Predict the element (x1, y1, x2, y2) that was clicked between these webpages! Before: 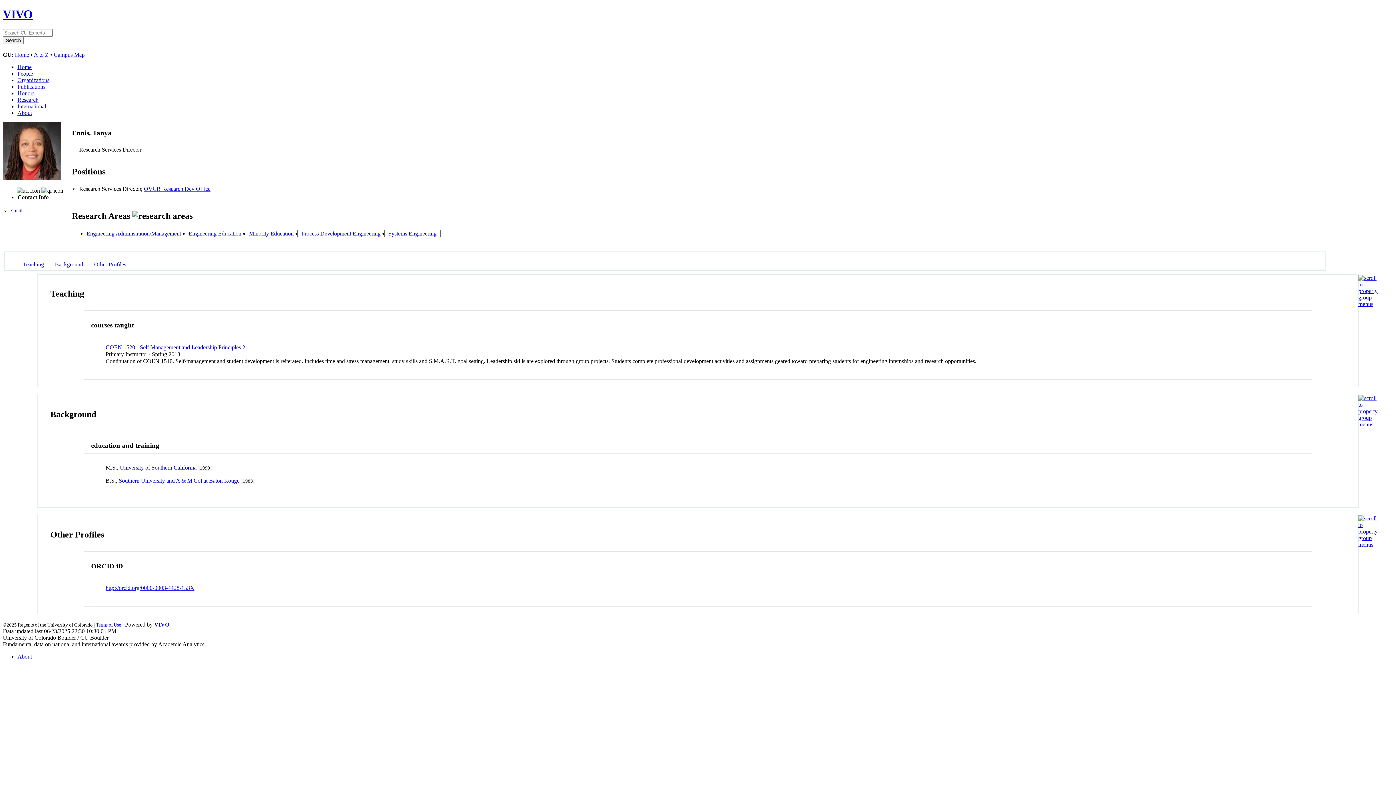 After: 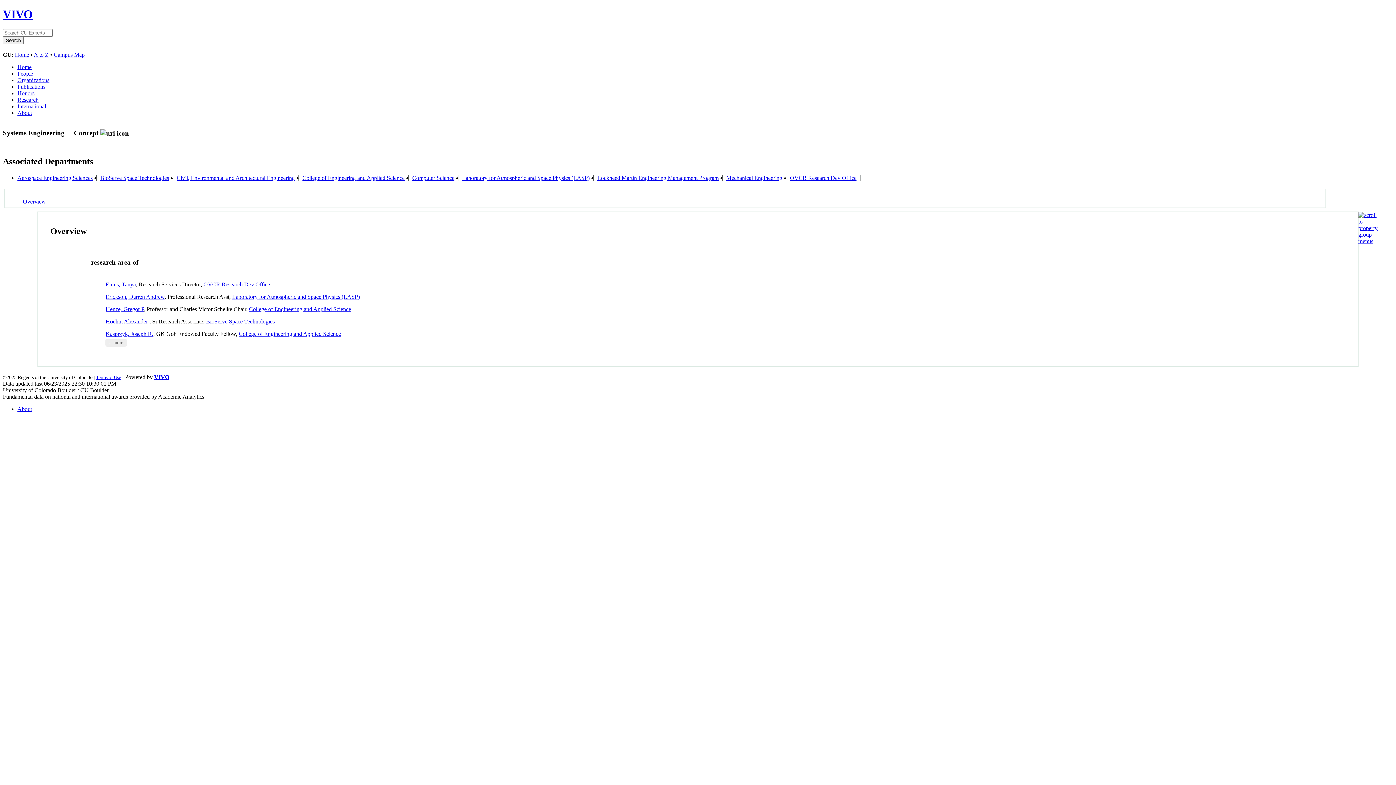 Action: label: Systems Engineering bbox: (388, 230, 436, 236)